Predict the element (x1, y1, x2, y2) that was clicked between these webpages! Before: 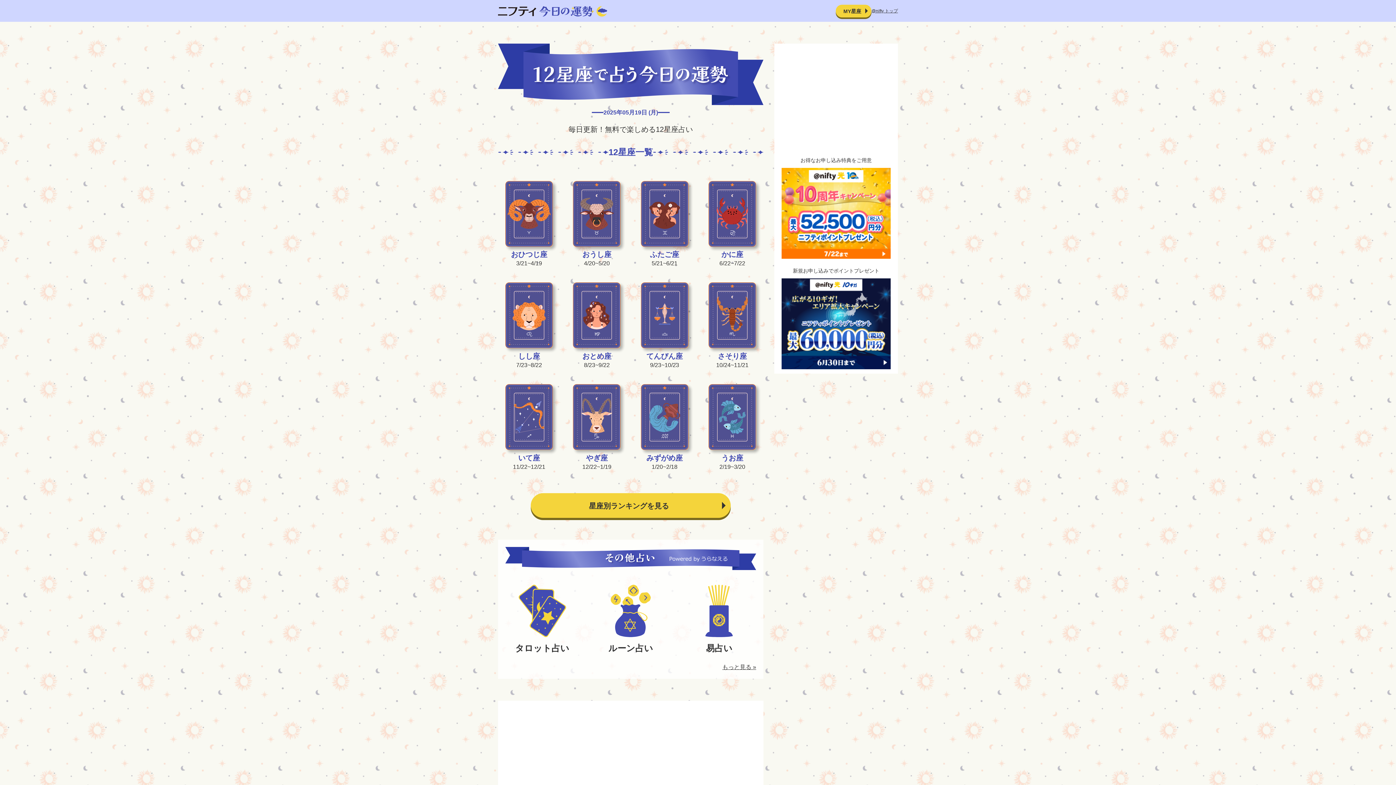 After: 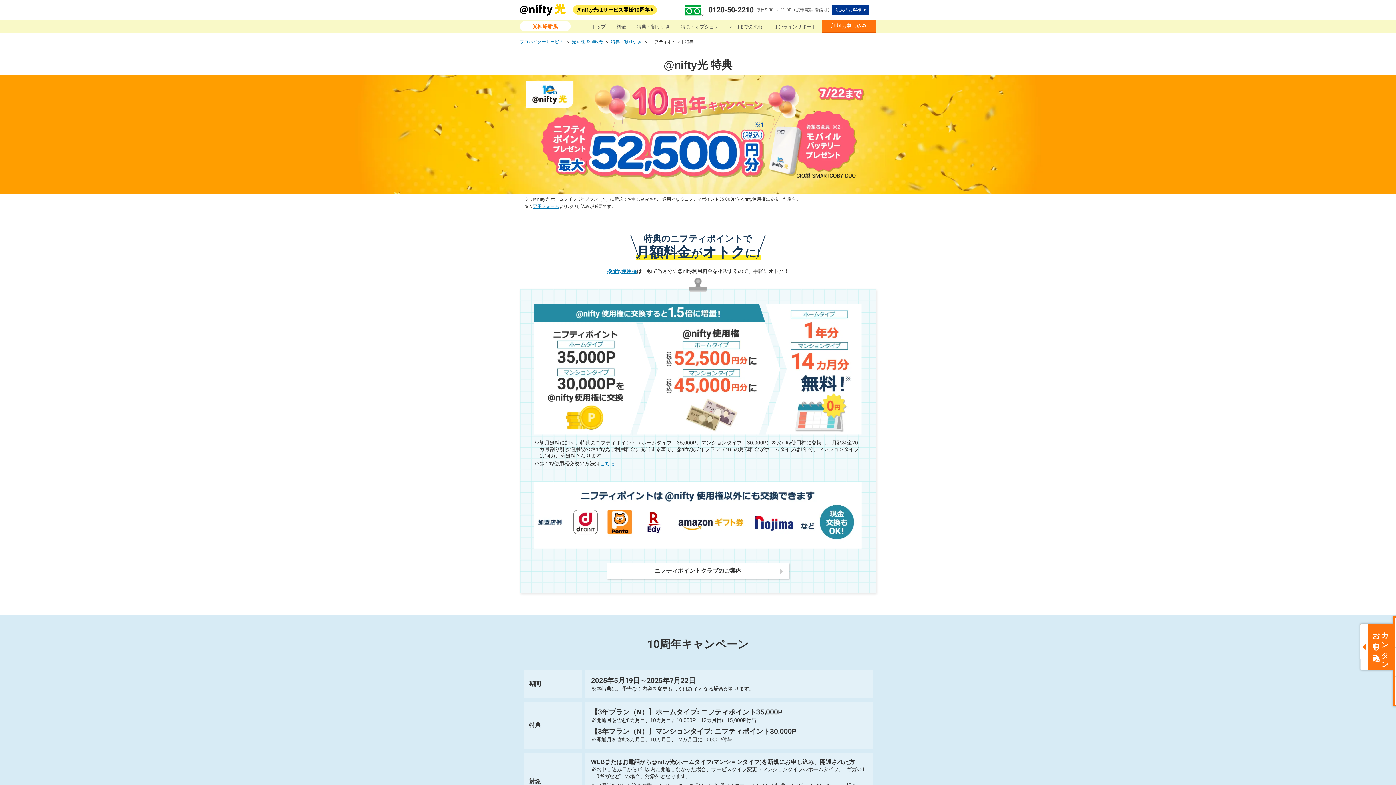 Action: bbox: (781, 210, 890, 215)